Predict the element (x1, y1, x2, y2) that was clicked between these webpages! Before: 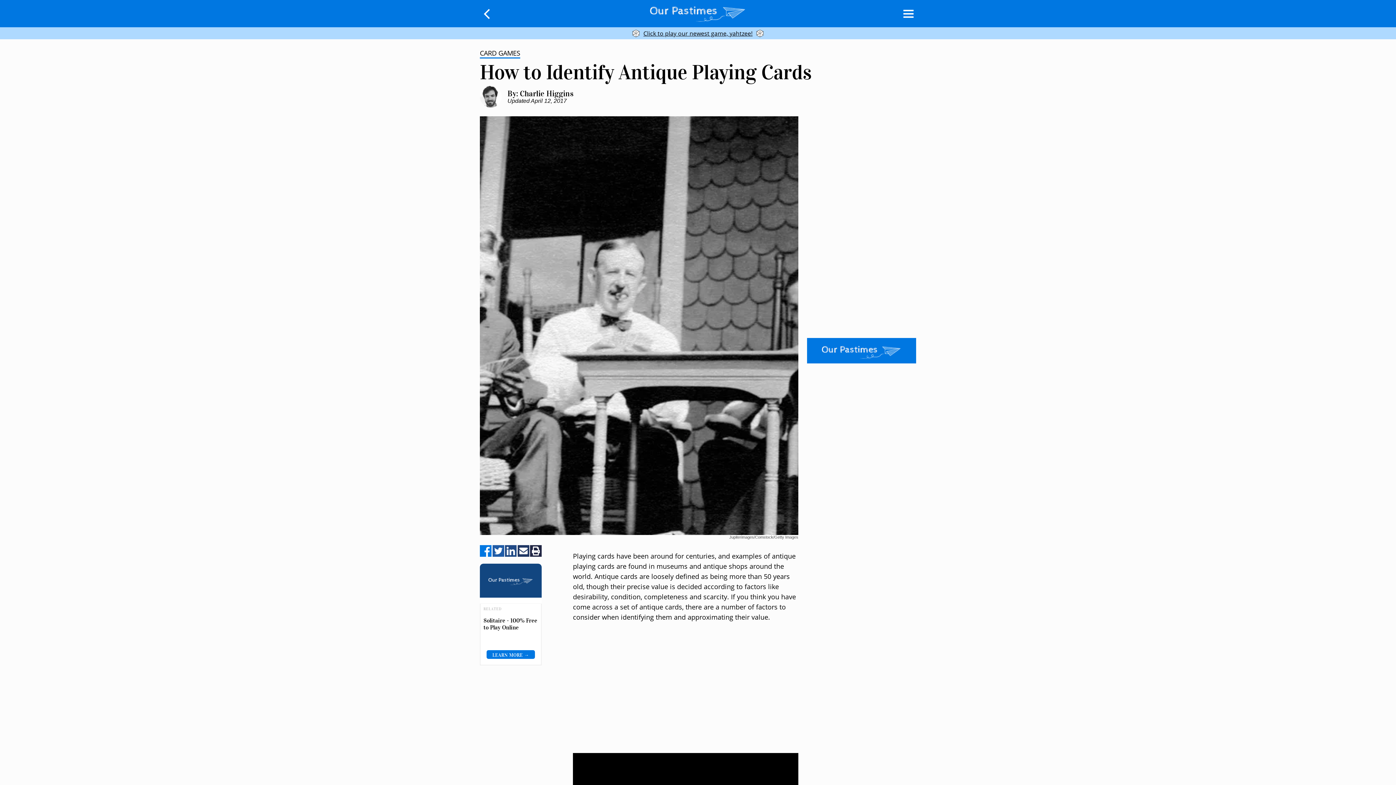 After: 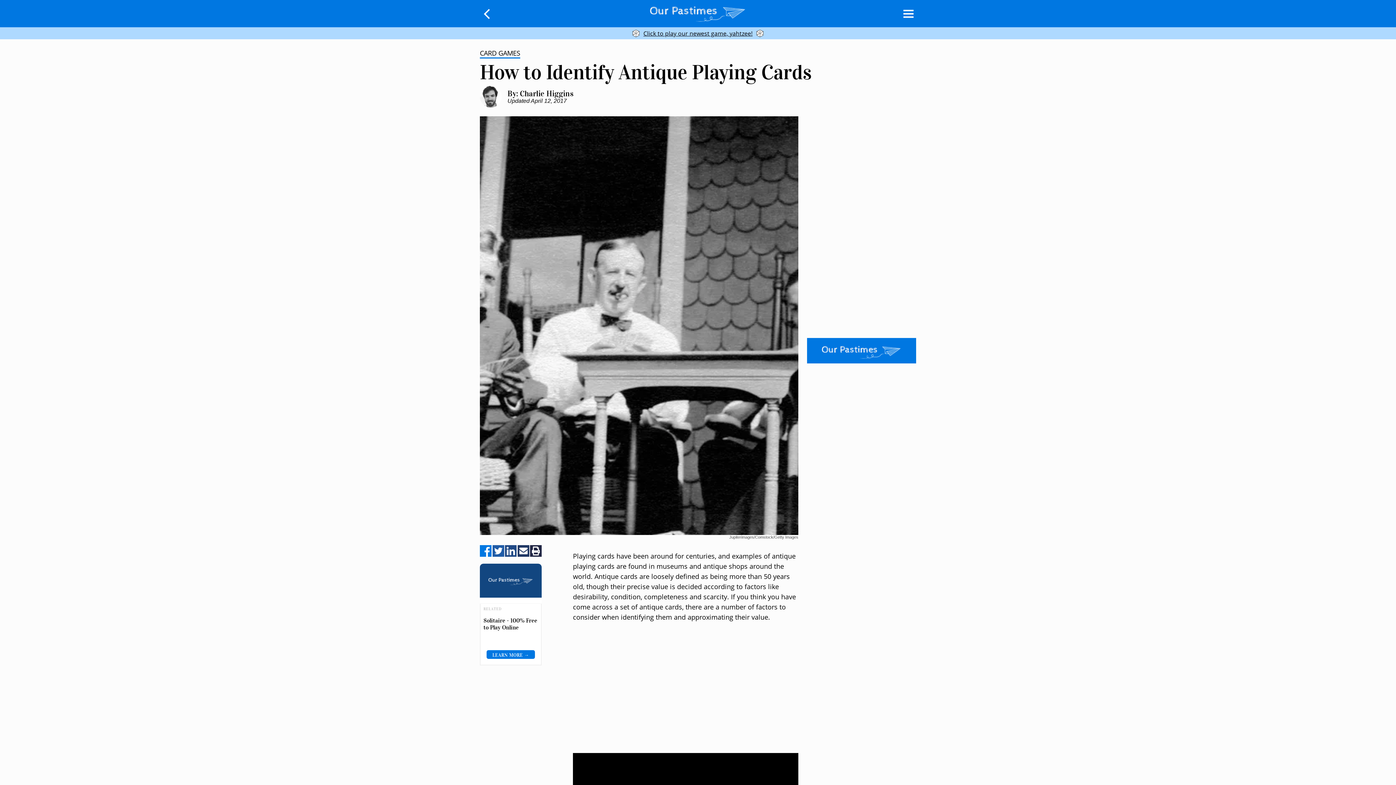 Action: label: Share on Twitter bbox: (492, 545, 504, 558)